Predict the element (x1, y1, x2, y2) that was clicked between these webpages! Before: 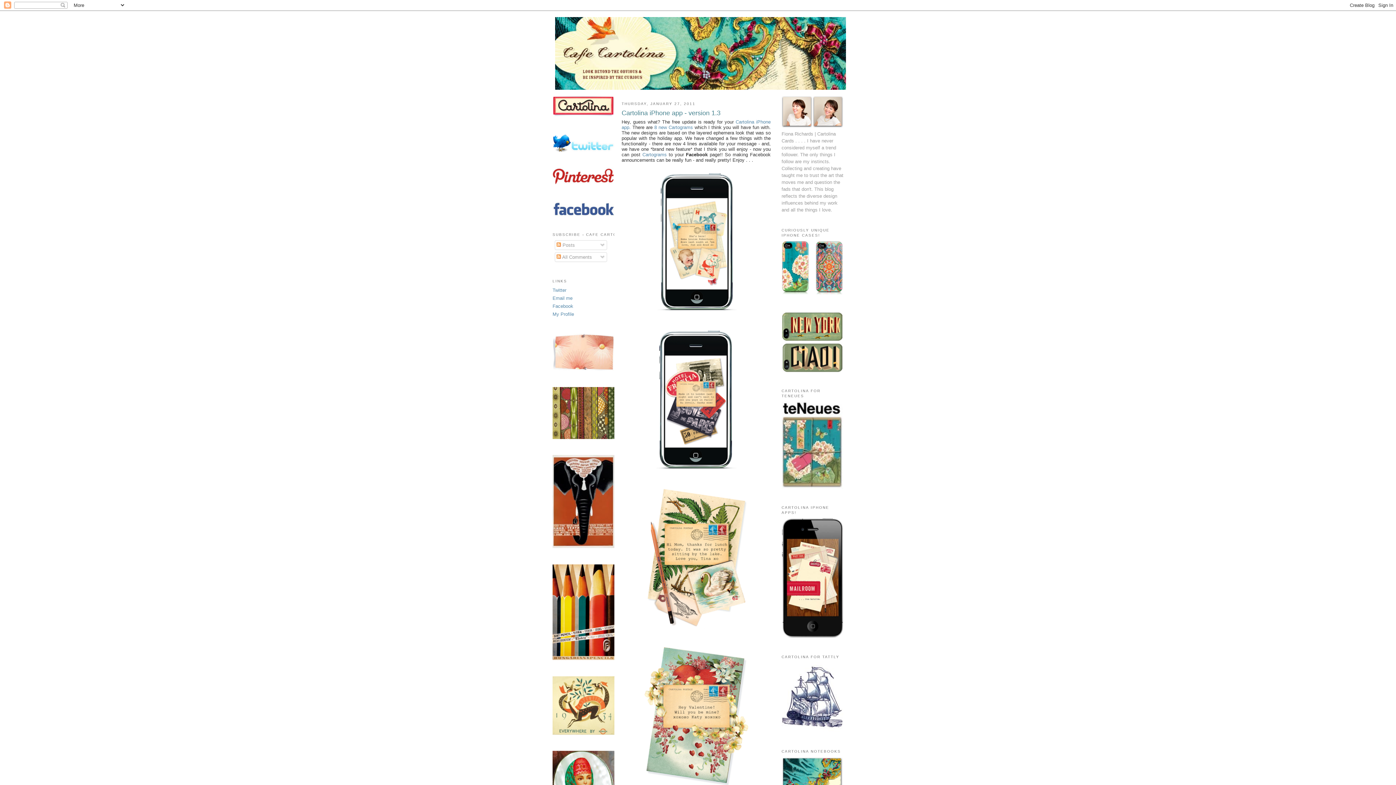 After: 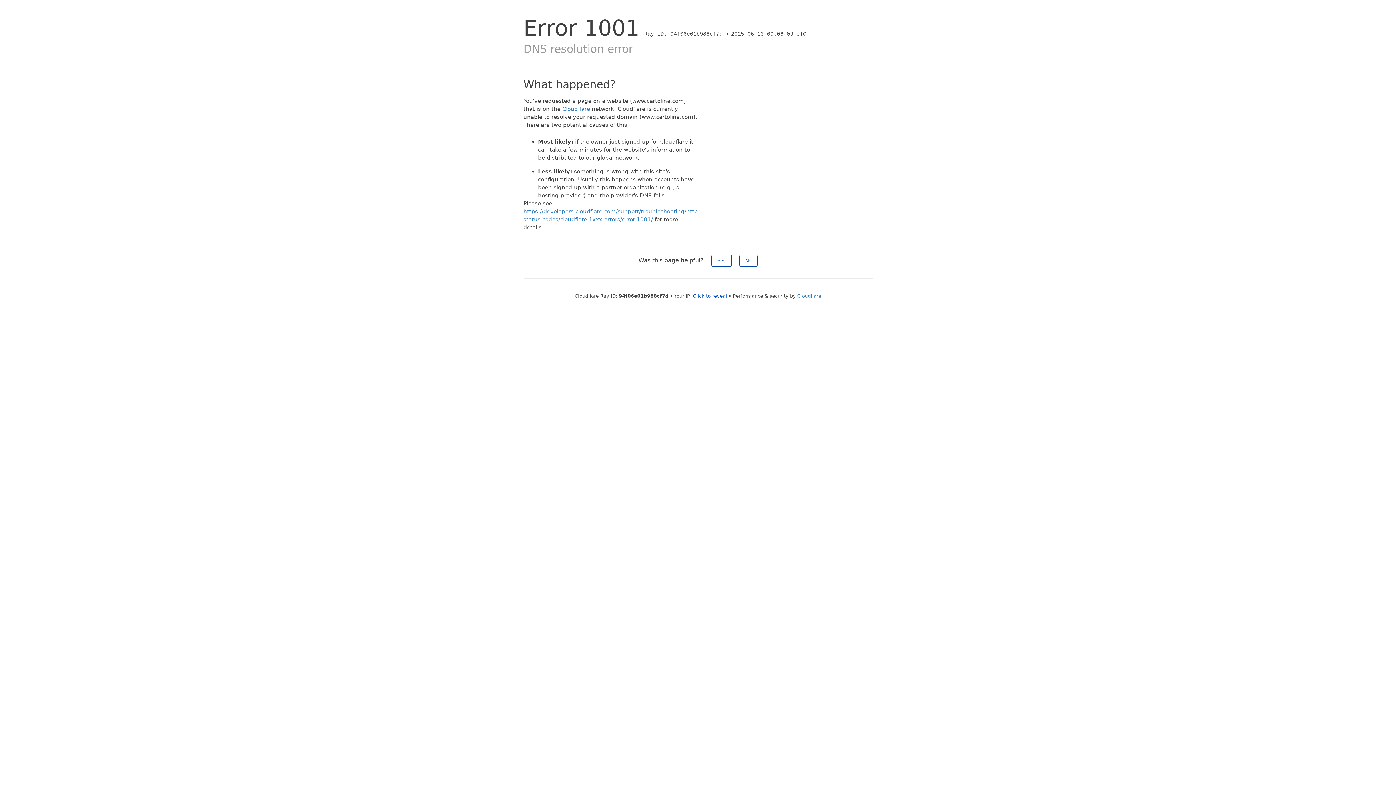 Action: bbox: (552, 113, 614, 118)